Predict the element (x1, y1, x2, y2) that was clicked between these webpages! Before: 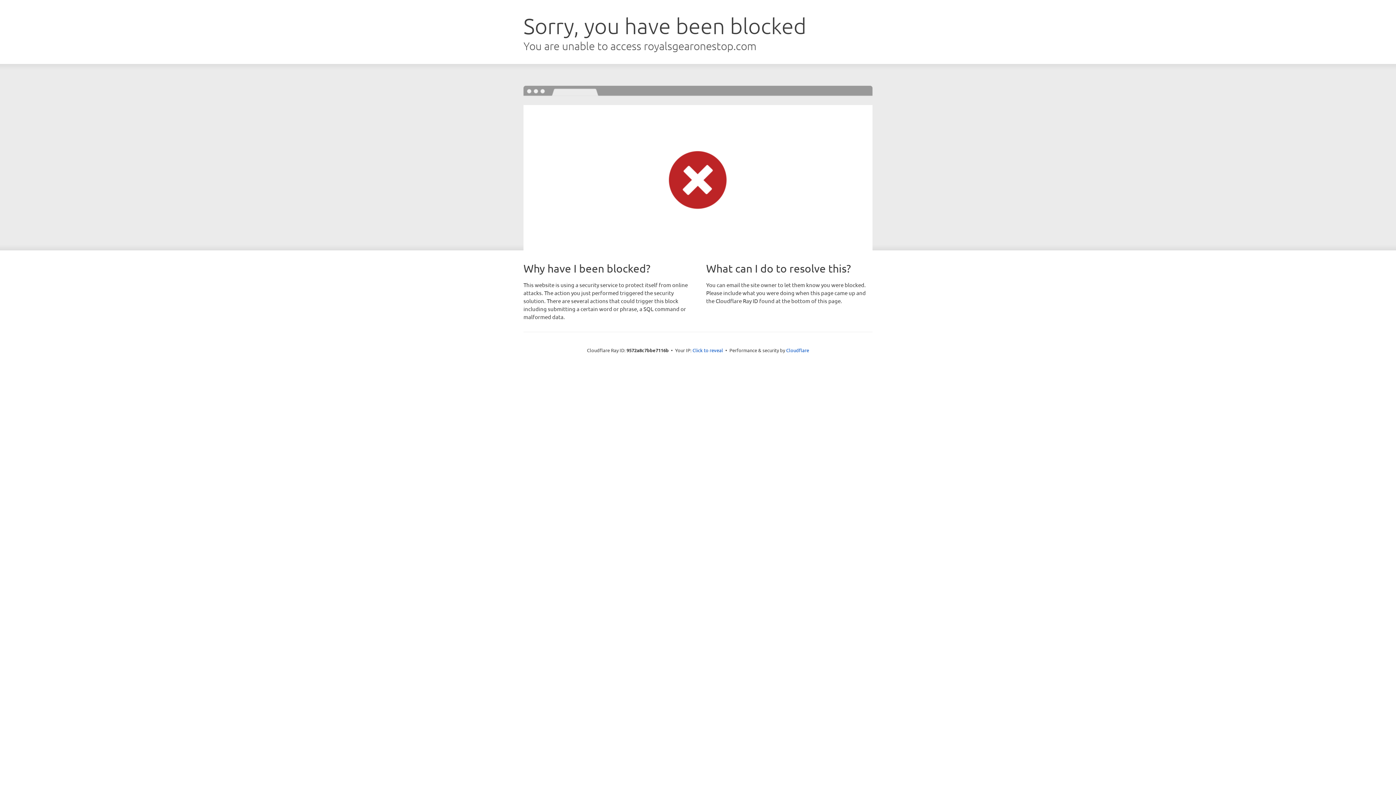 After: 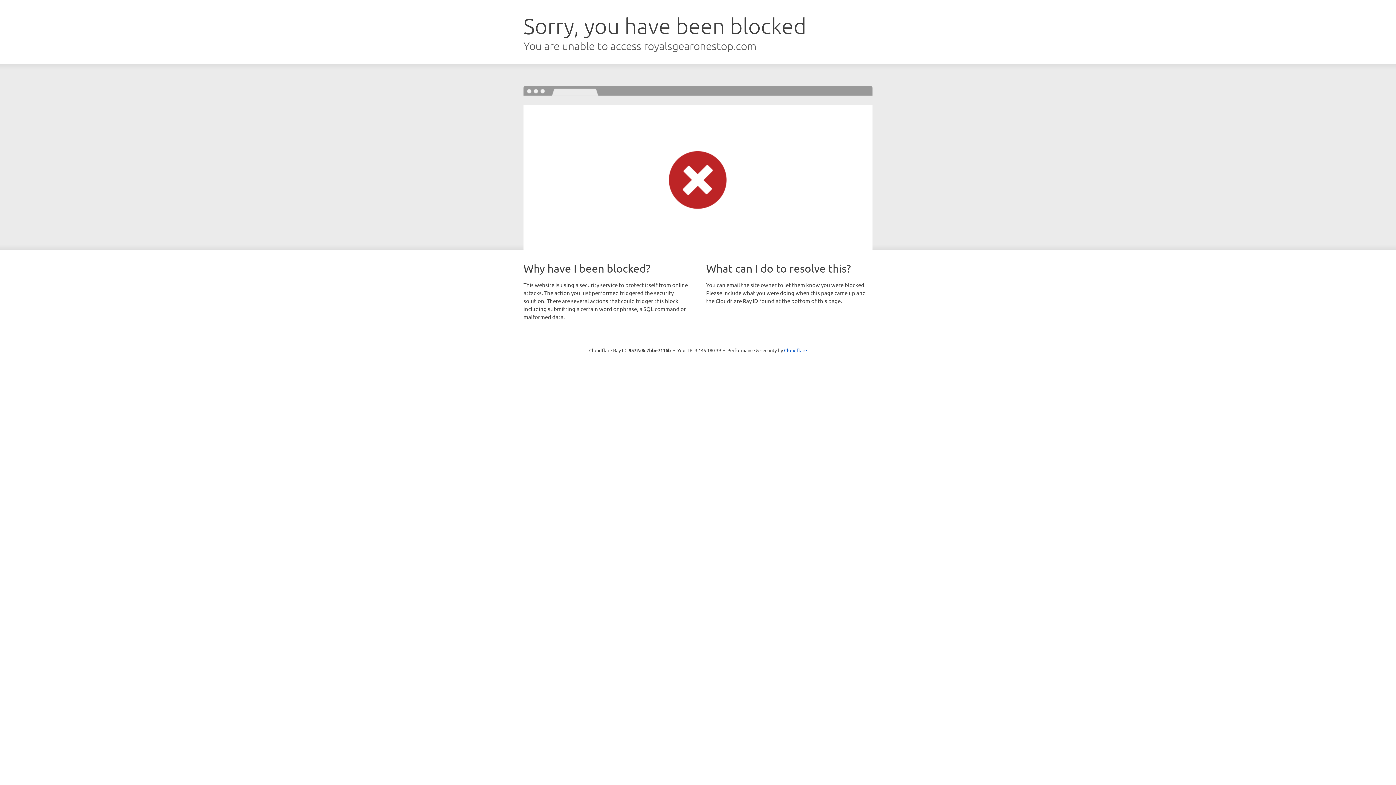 Action: label: Click to reveal bbox: (692, 346, 723, 353)